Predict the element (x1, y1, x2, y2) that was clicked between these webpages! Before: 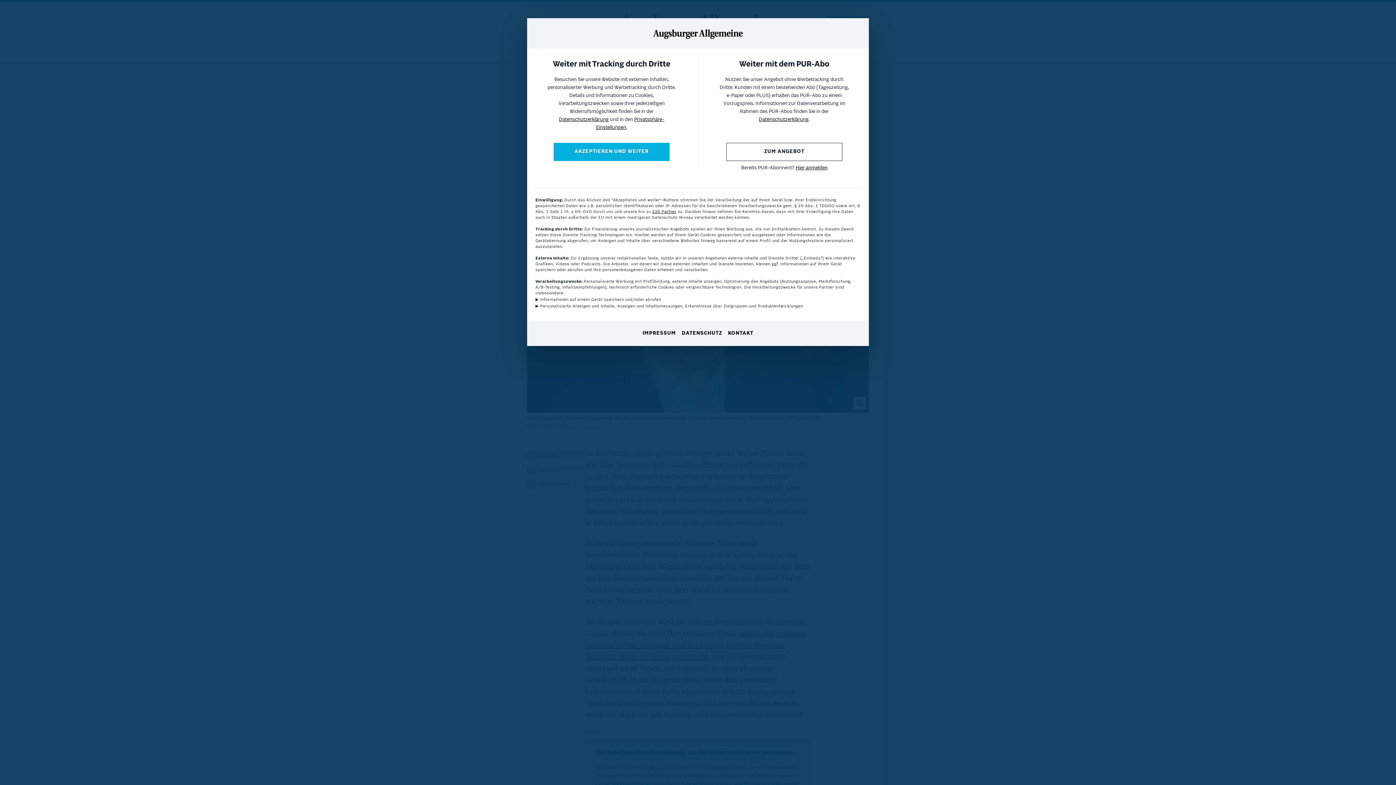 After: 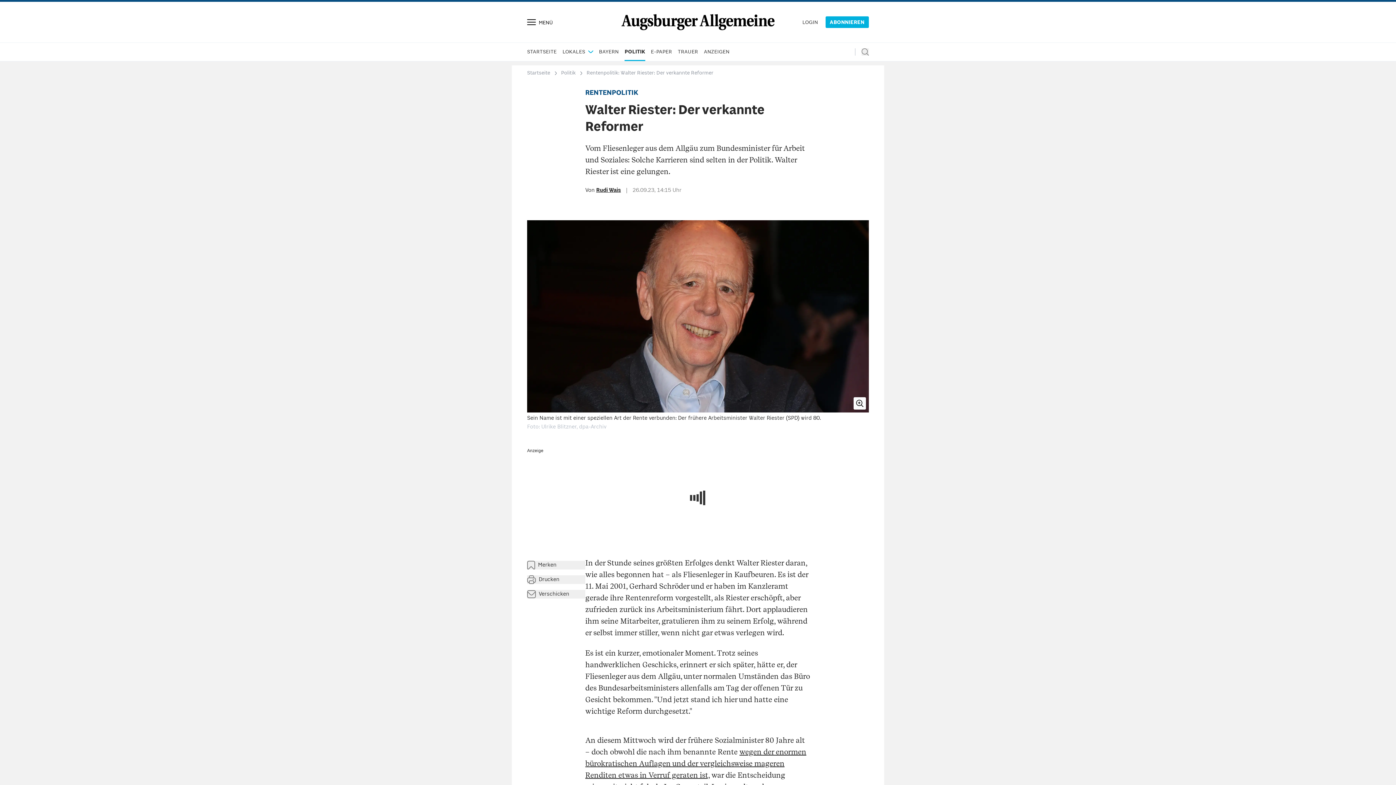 Action: bbox: (553, 142, 669, 161) label: AKZEPTIEREN UND WEITER